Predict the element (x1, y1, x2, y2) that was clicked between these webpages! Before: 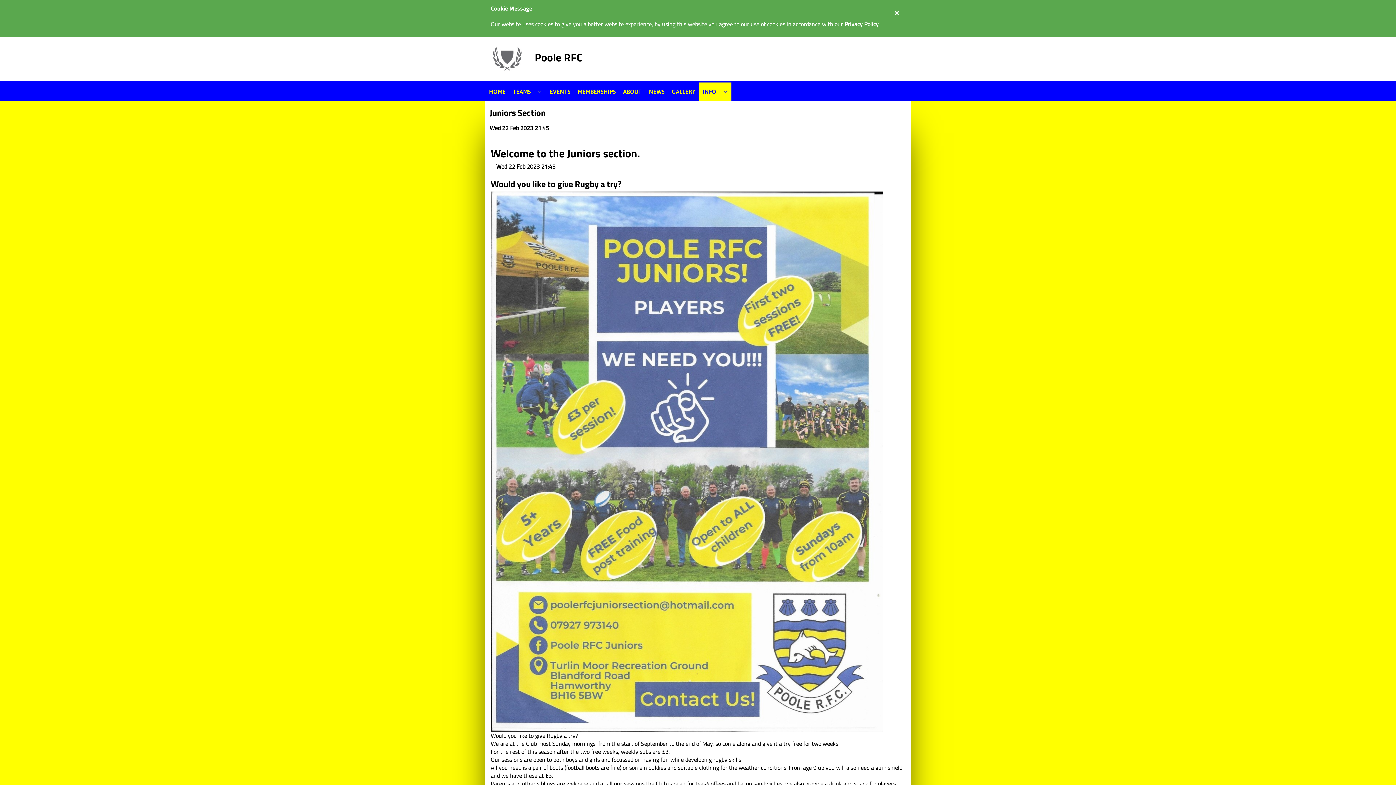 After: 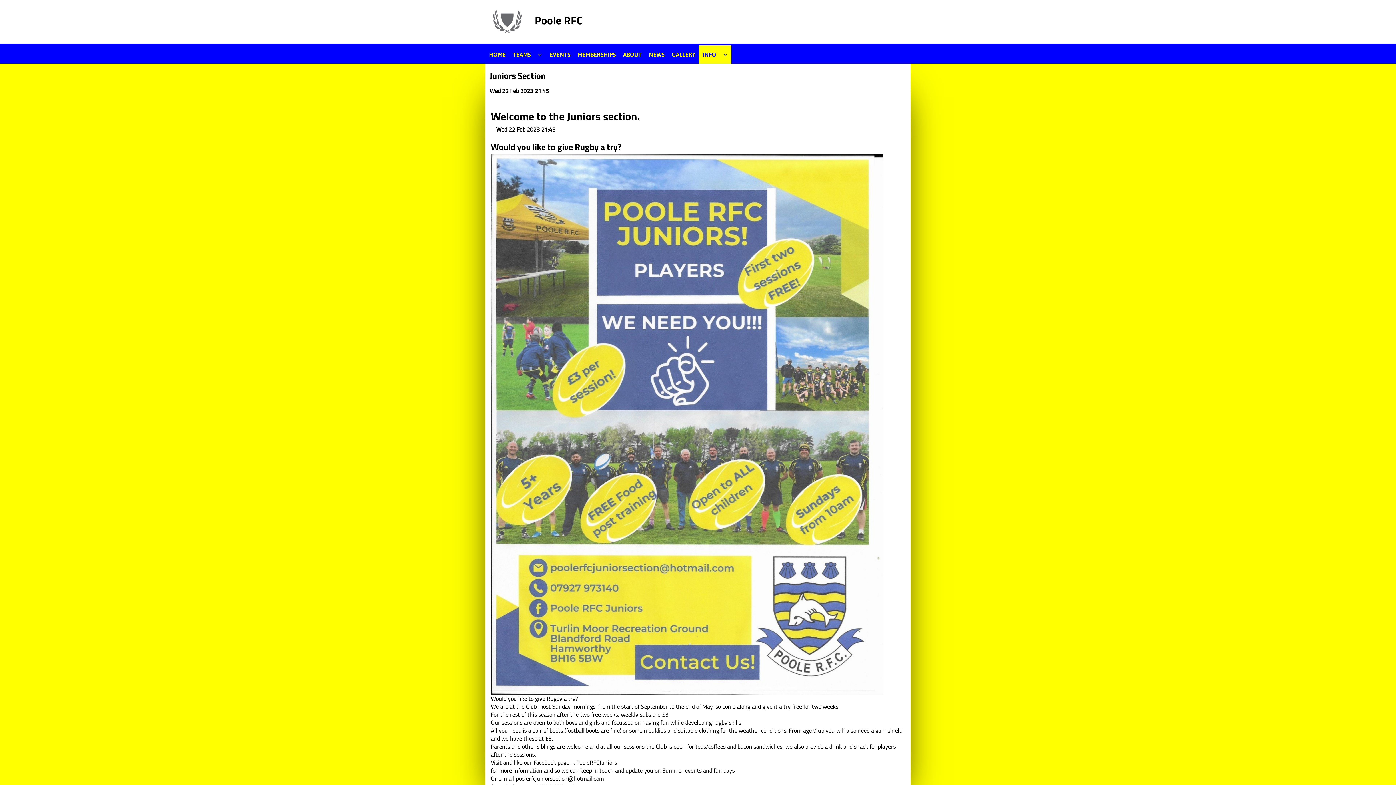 Action: bbox: (889, 5, 905, 20)